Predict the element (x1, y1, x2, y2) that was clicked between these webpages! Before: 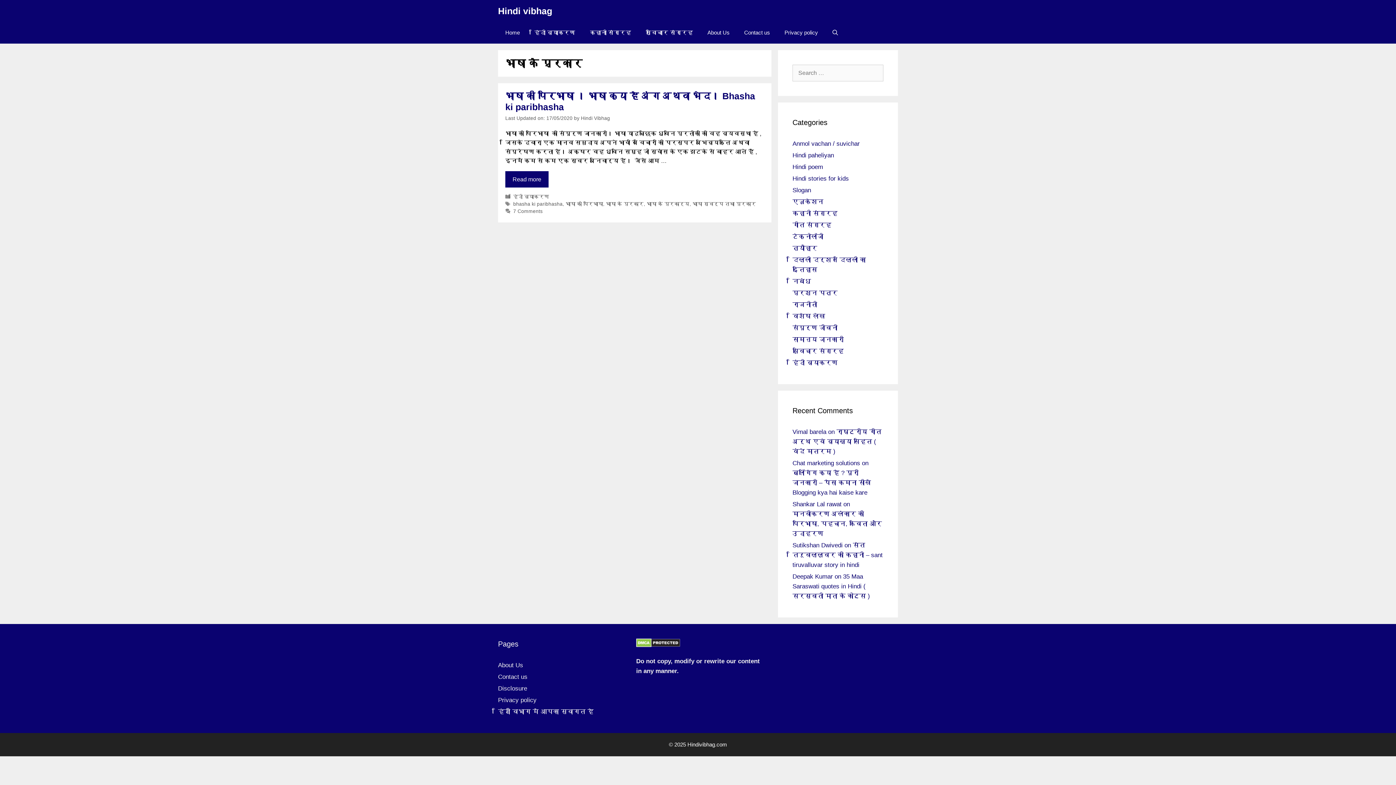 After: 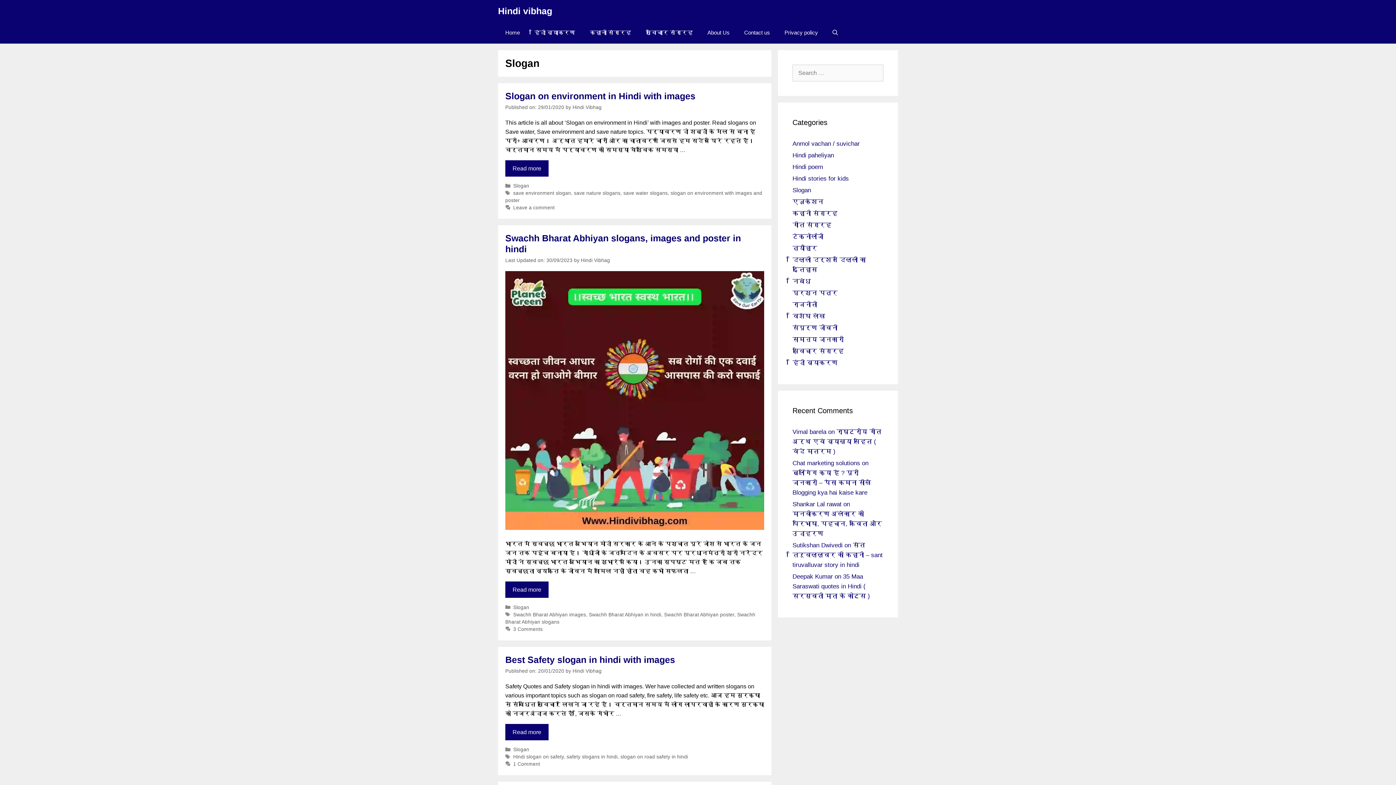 Action: label: Slogan bbox: (792, 186, 811, 193)